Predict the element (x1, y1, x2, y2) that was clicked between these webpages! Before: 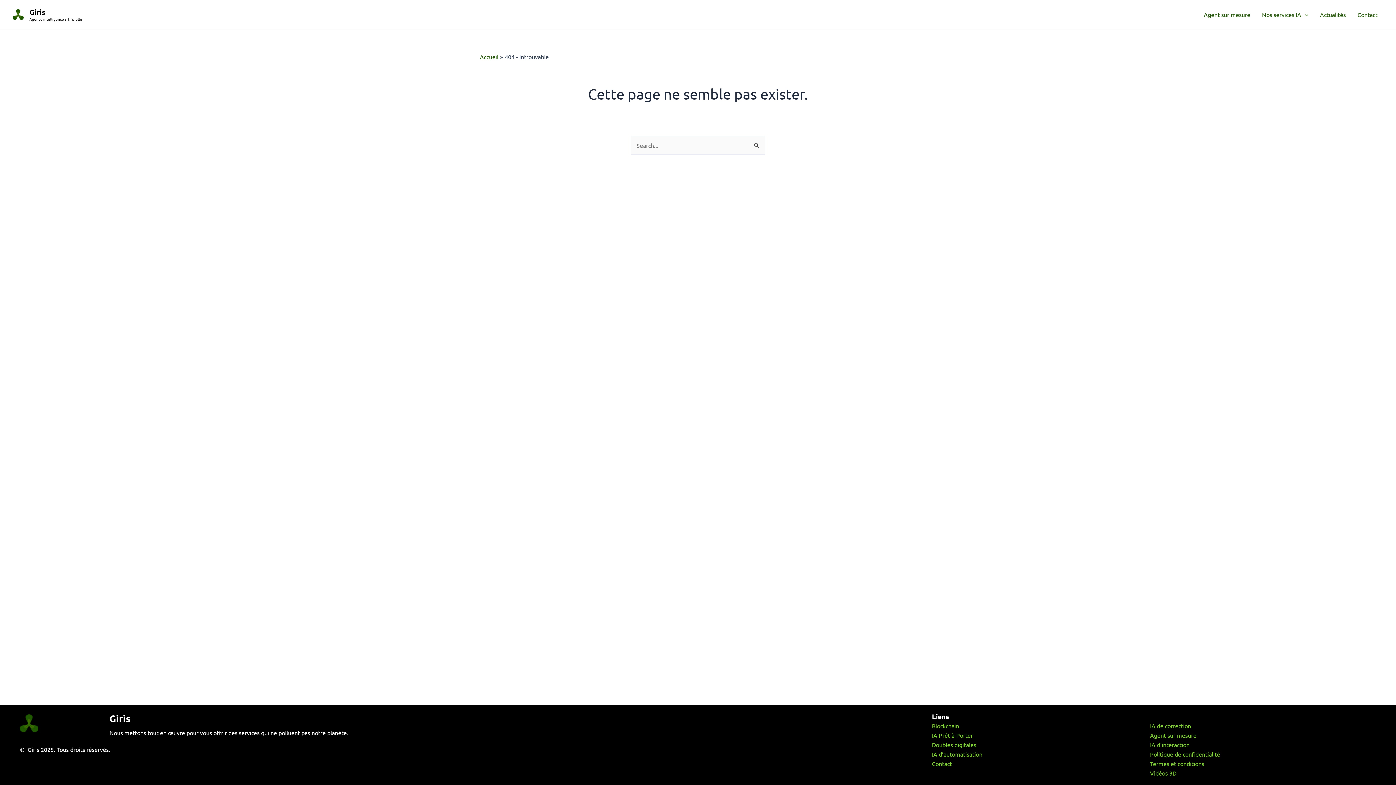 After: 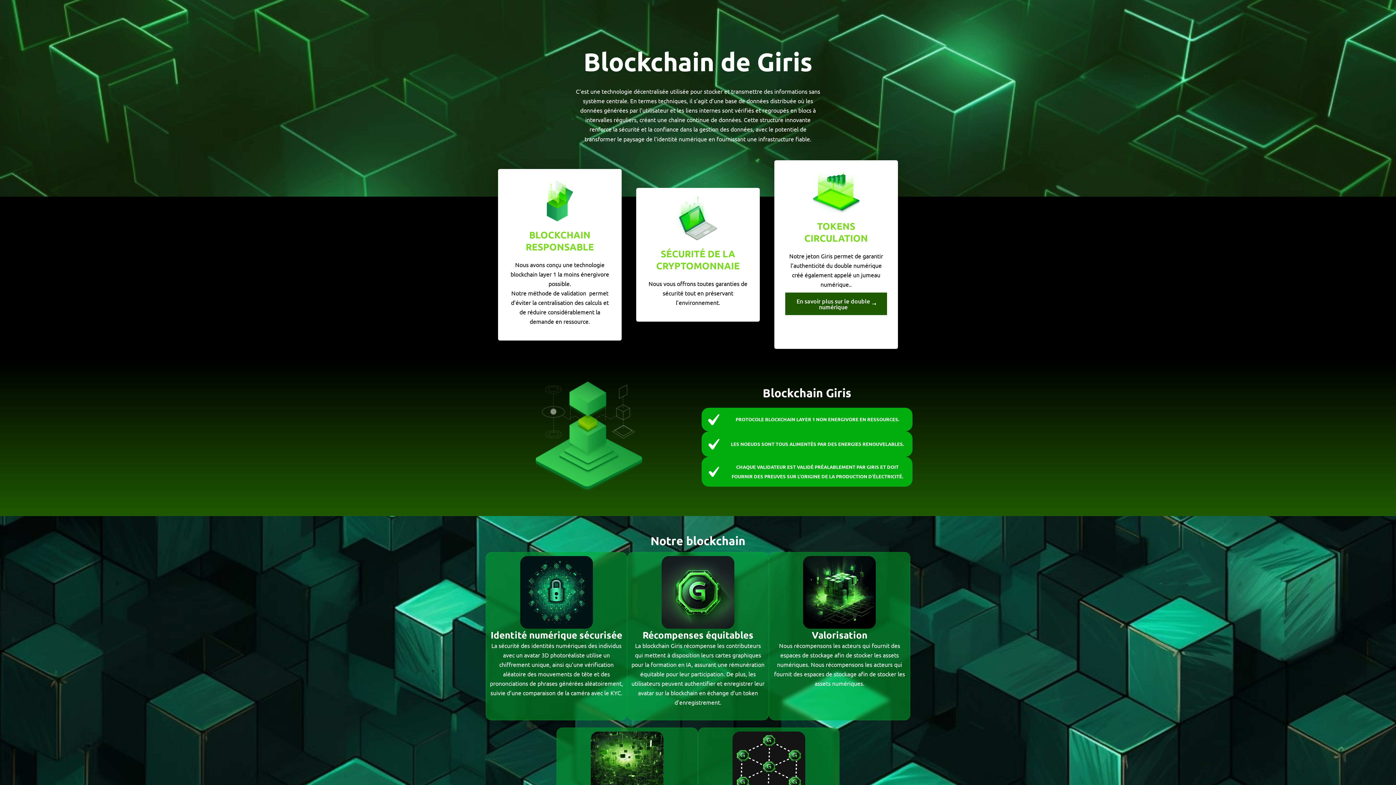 Action: bbox: (932, 722, 959, 729) label: Blockchain